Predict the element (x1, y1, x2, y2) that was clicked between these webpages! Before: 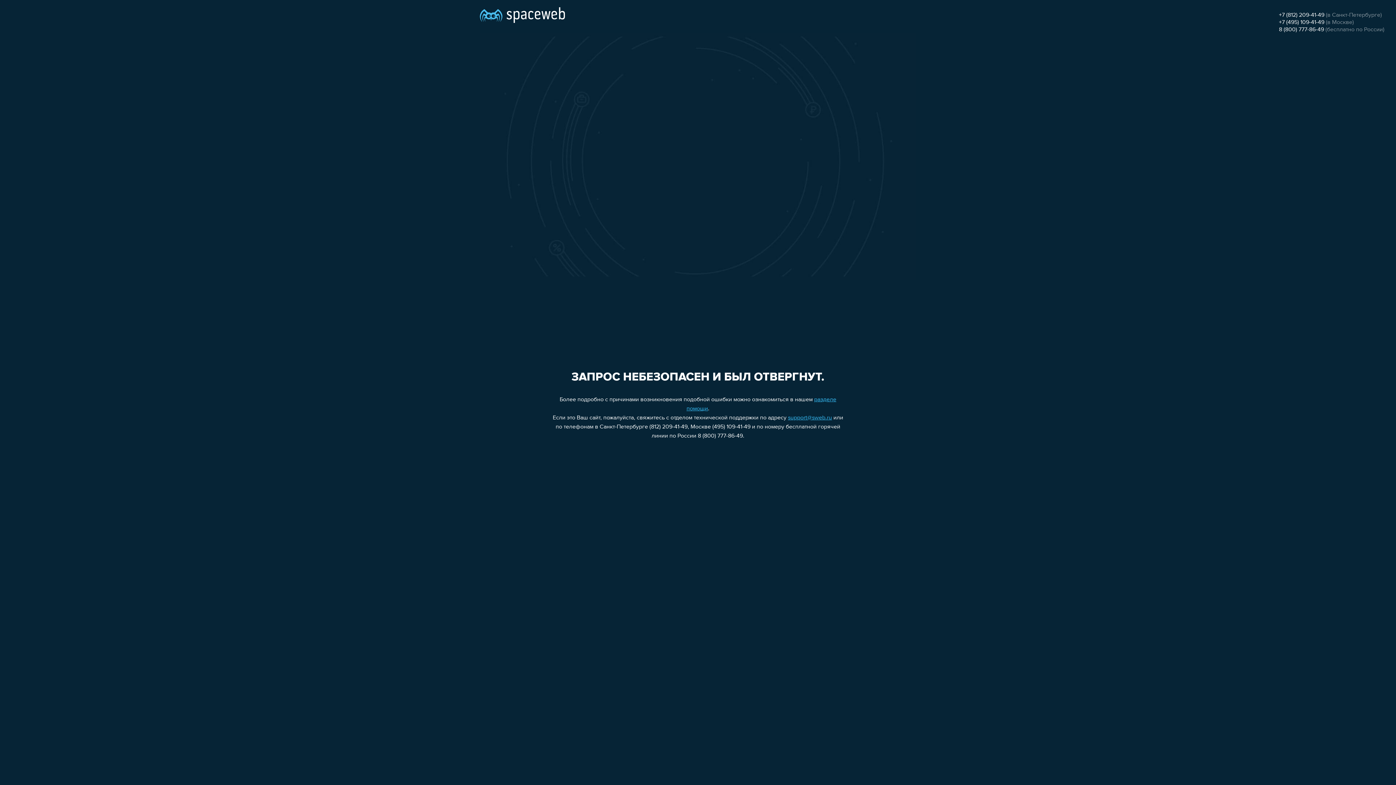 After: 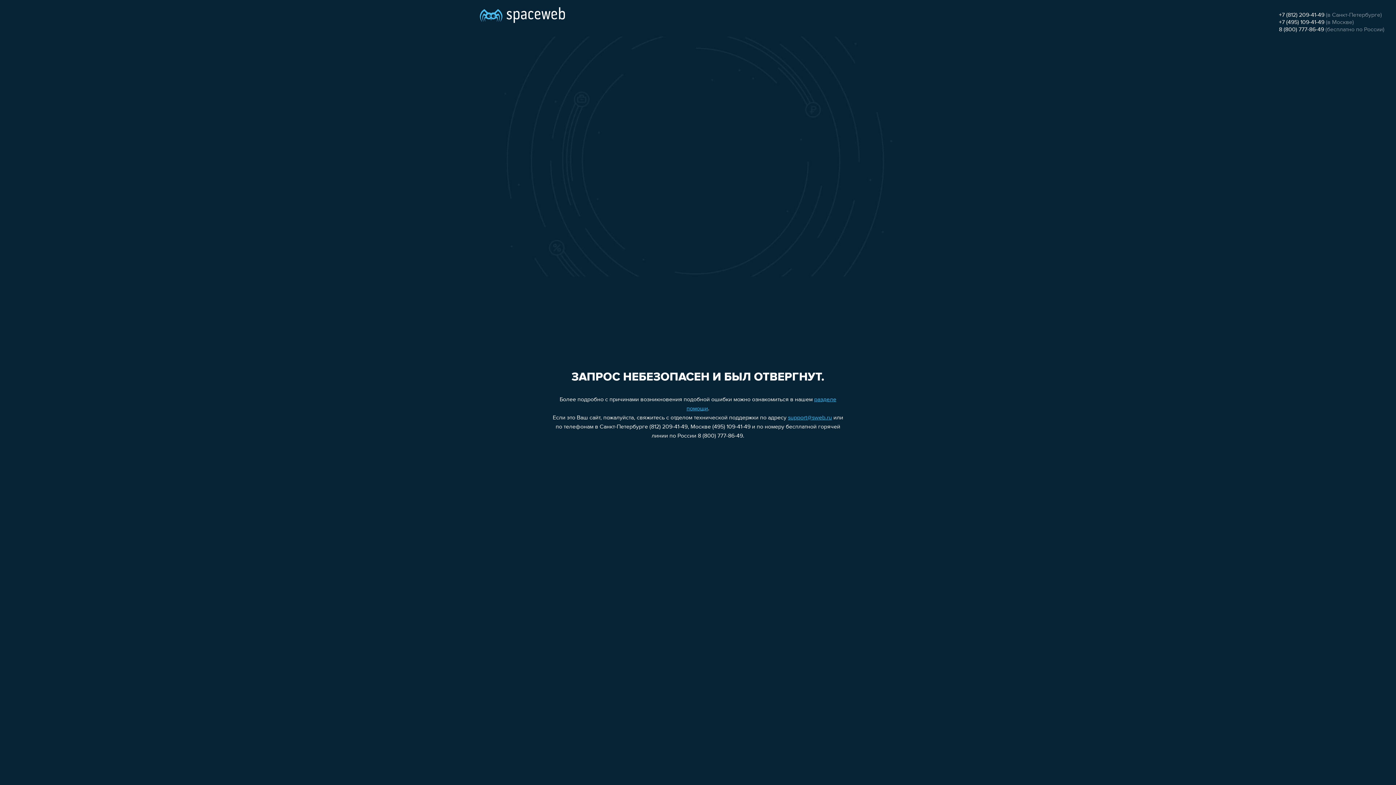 Action: label: +7 (812) 209-41-49 bbox: (1279, 12, 1324, 18)